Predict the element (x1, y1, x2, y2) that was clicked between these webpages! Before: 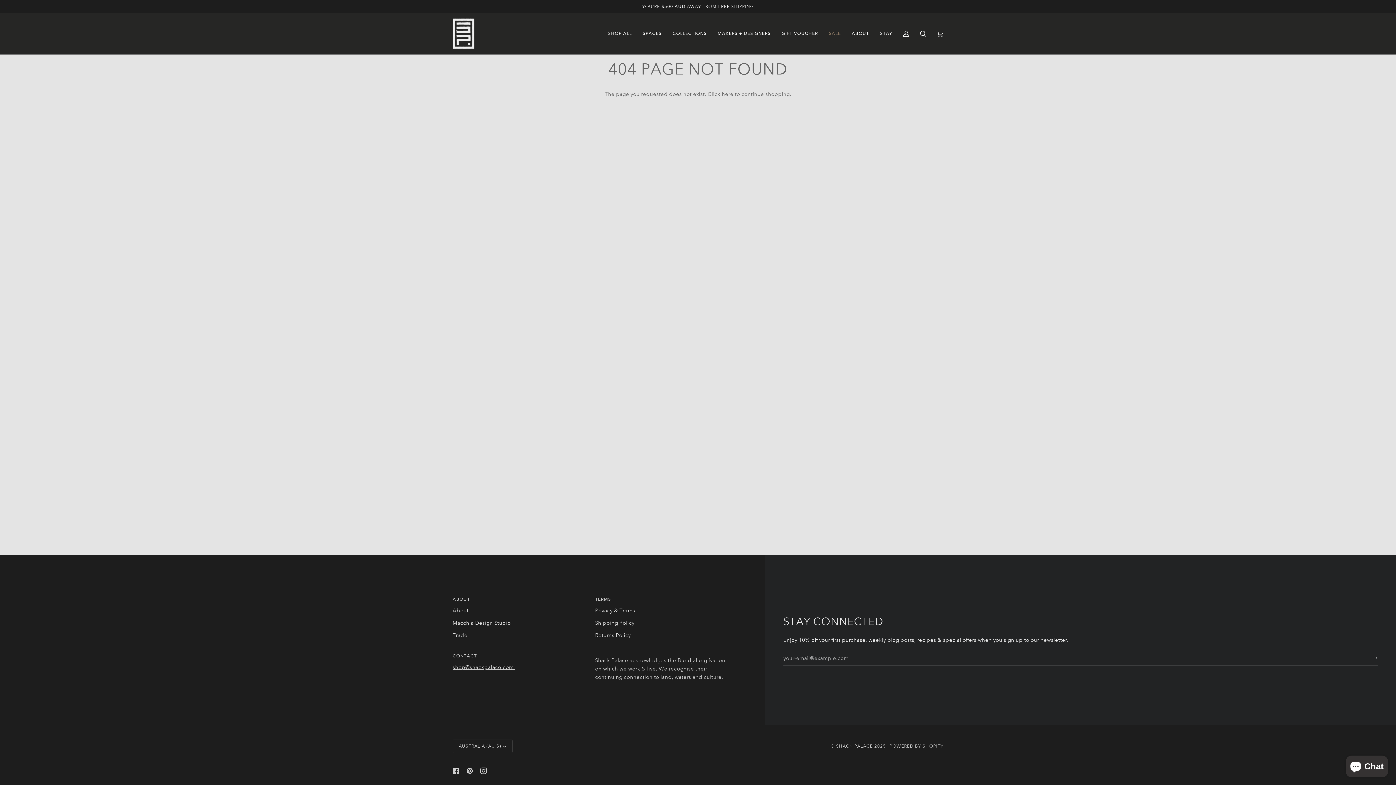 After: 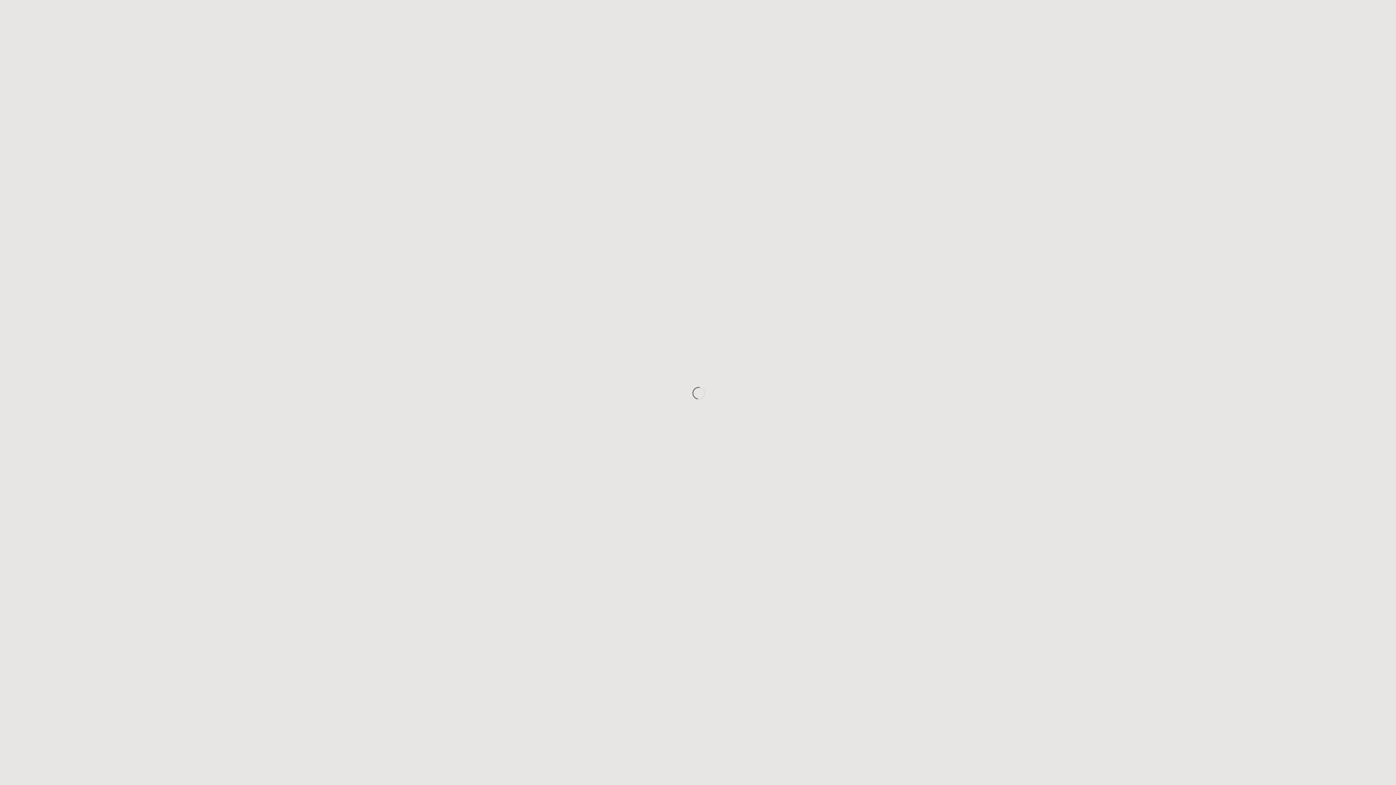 Action: bbox: (452, 619, 510, 626) label: Macchia Design Studio